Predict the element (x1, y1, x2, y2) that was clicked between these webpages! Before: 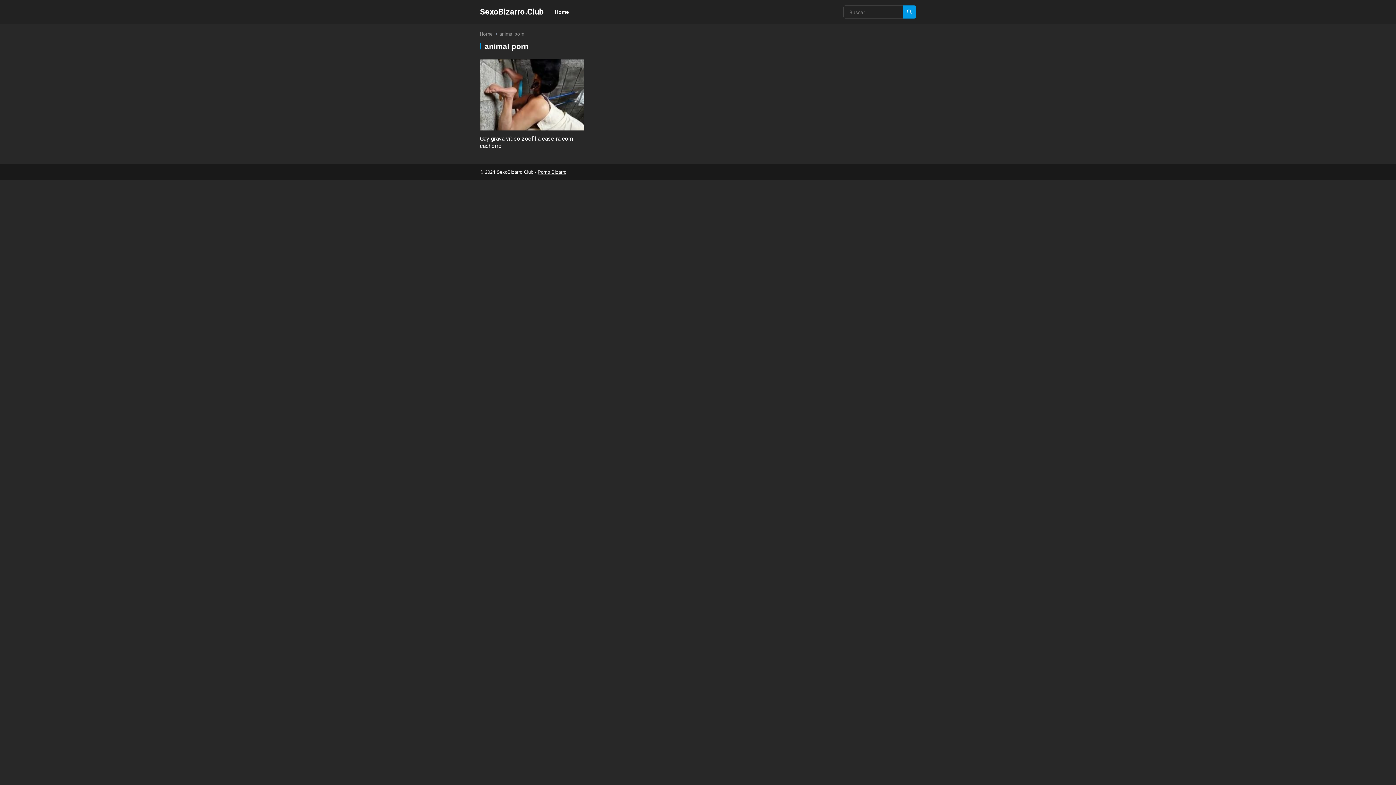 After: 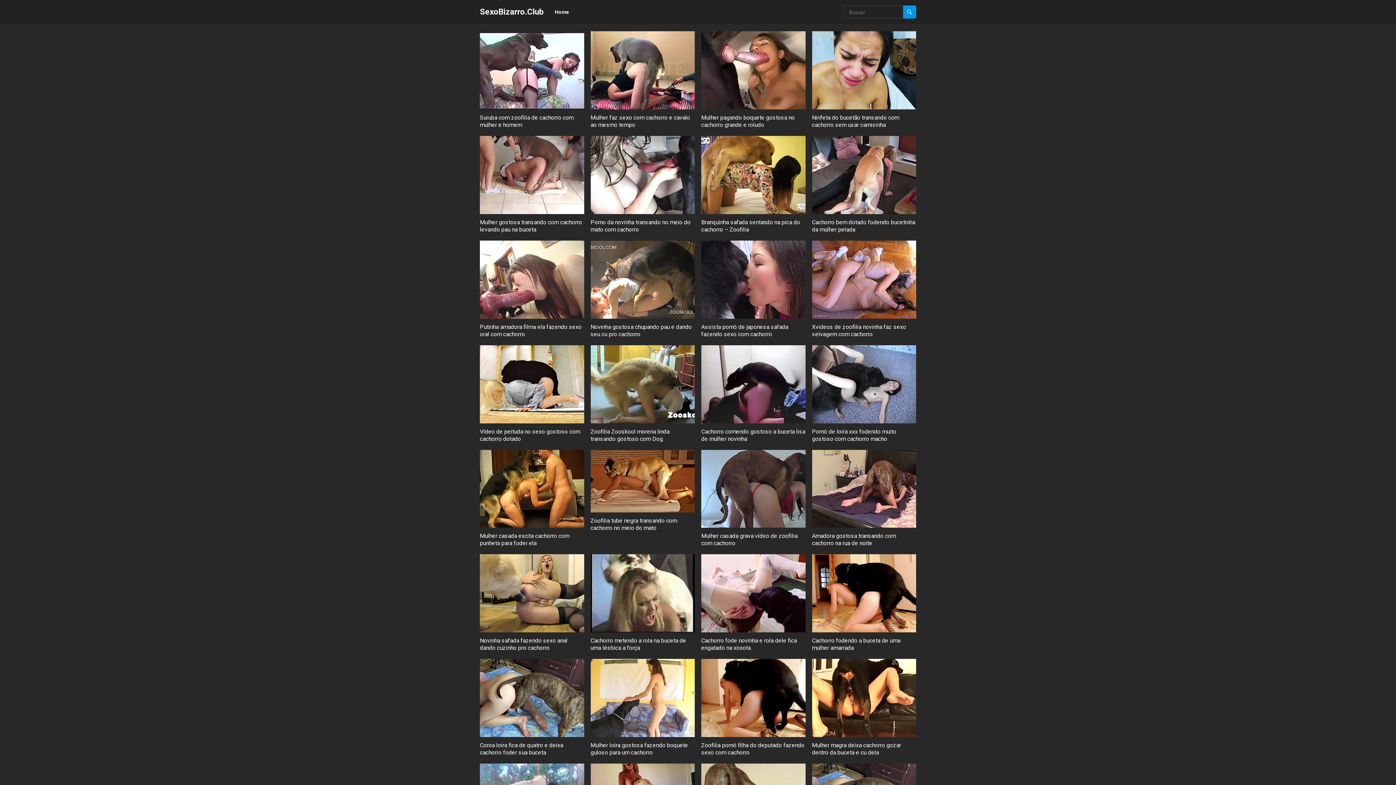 Action: label: SexoBizarro.Club bbox: (480, 0, 544, 23)